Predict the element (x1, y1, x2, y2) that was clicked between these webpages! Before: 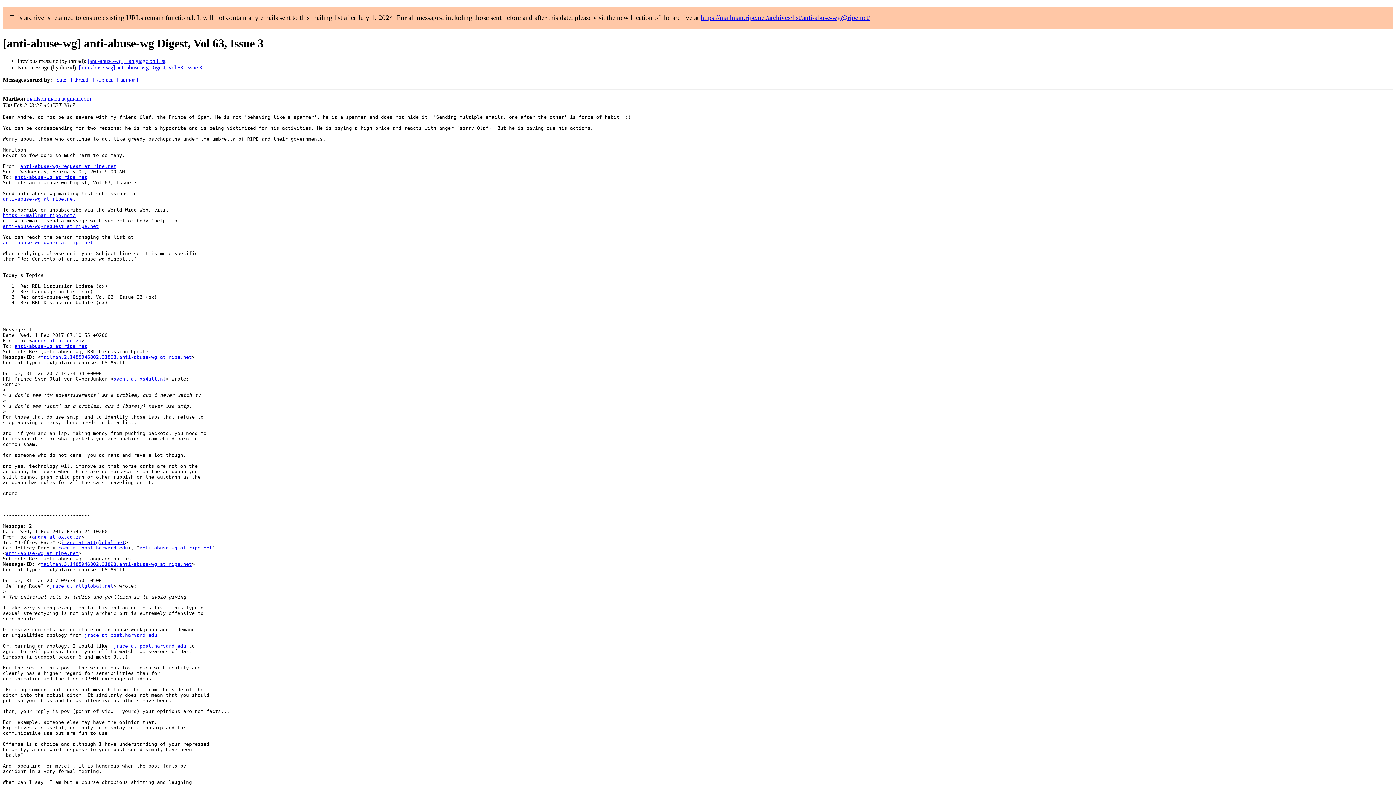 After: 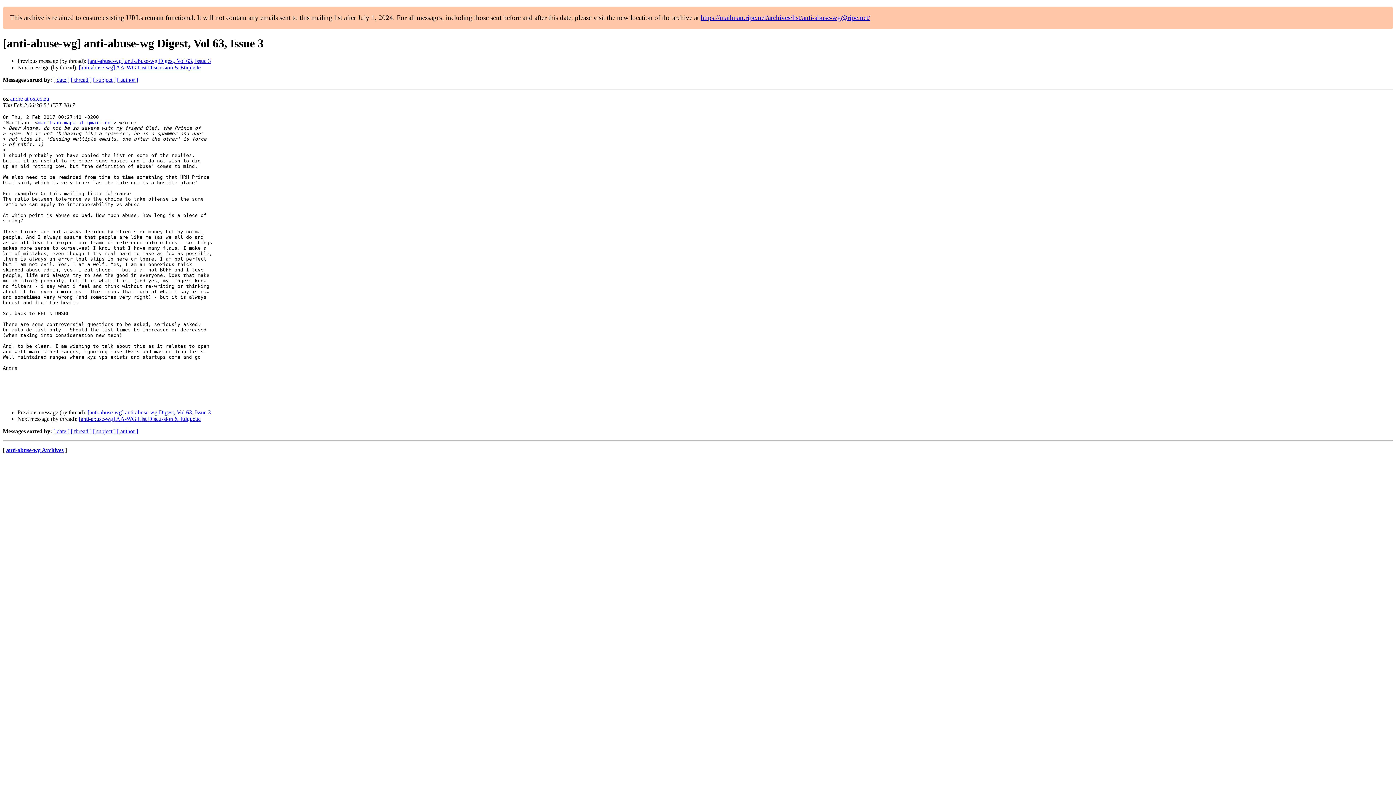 Action: label: [anti-abuse-wg] anti-abuse-wg Digest, Vol 63, Issue 3 bbox: (78, 64, 202, 70)